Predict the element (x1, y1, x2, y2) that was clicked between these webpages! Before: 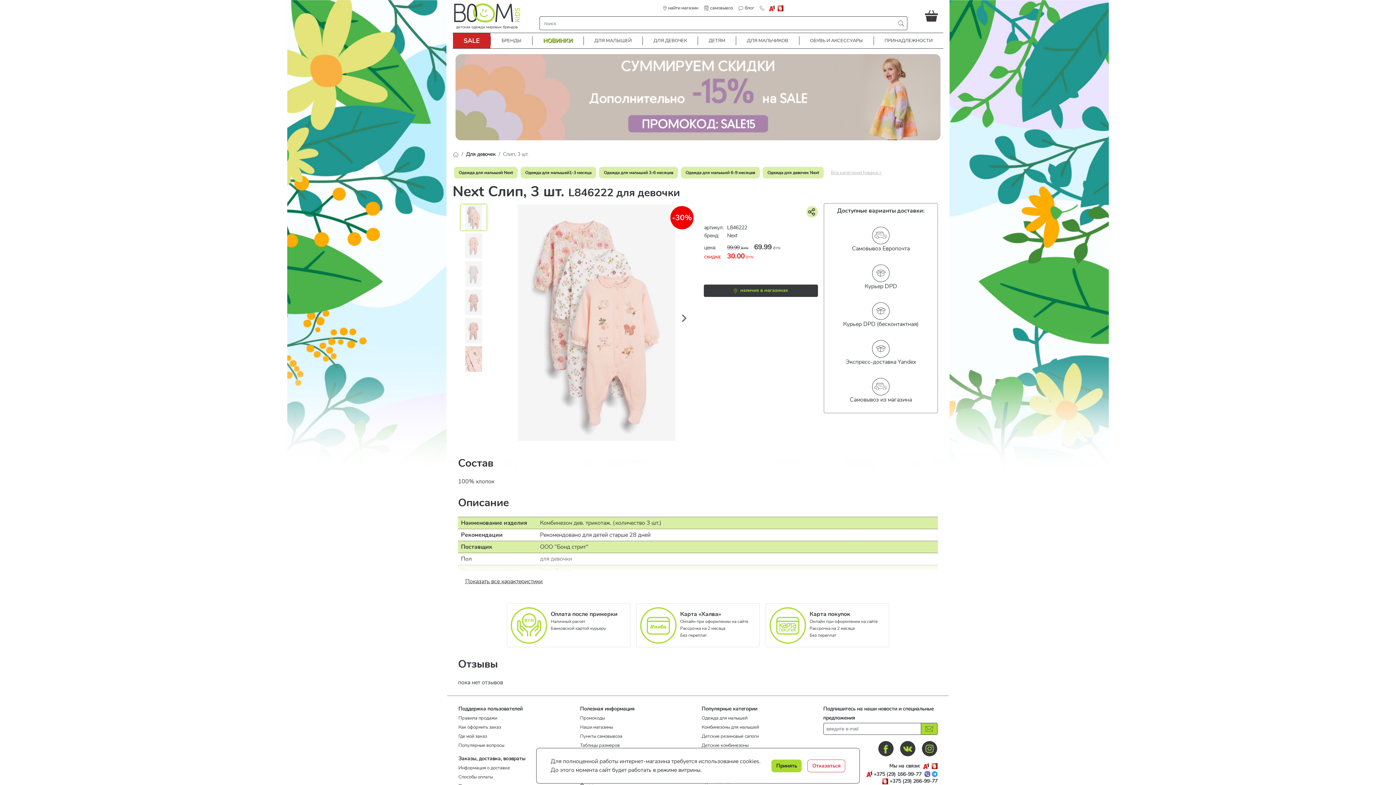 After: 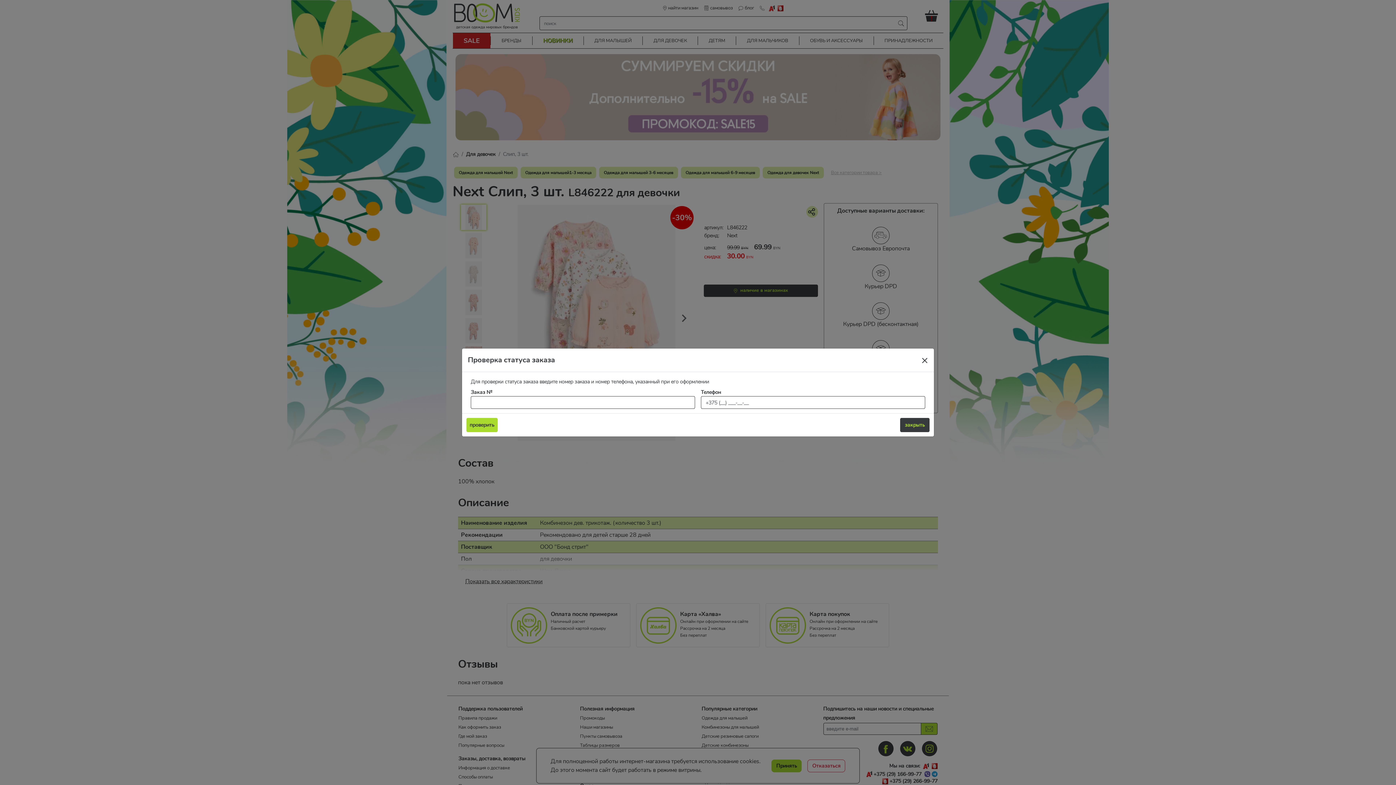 Action: bbox: (458, 733, 487, 739) label: Где мой заказ